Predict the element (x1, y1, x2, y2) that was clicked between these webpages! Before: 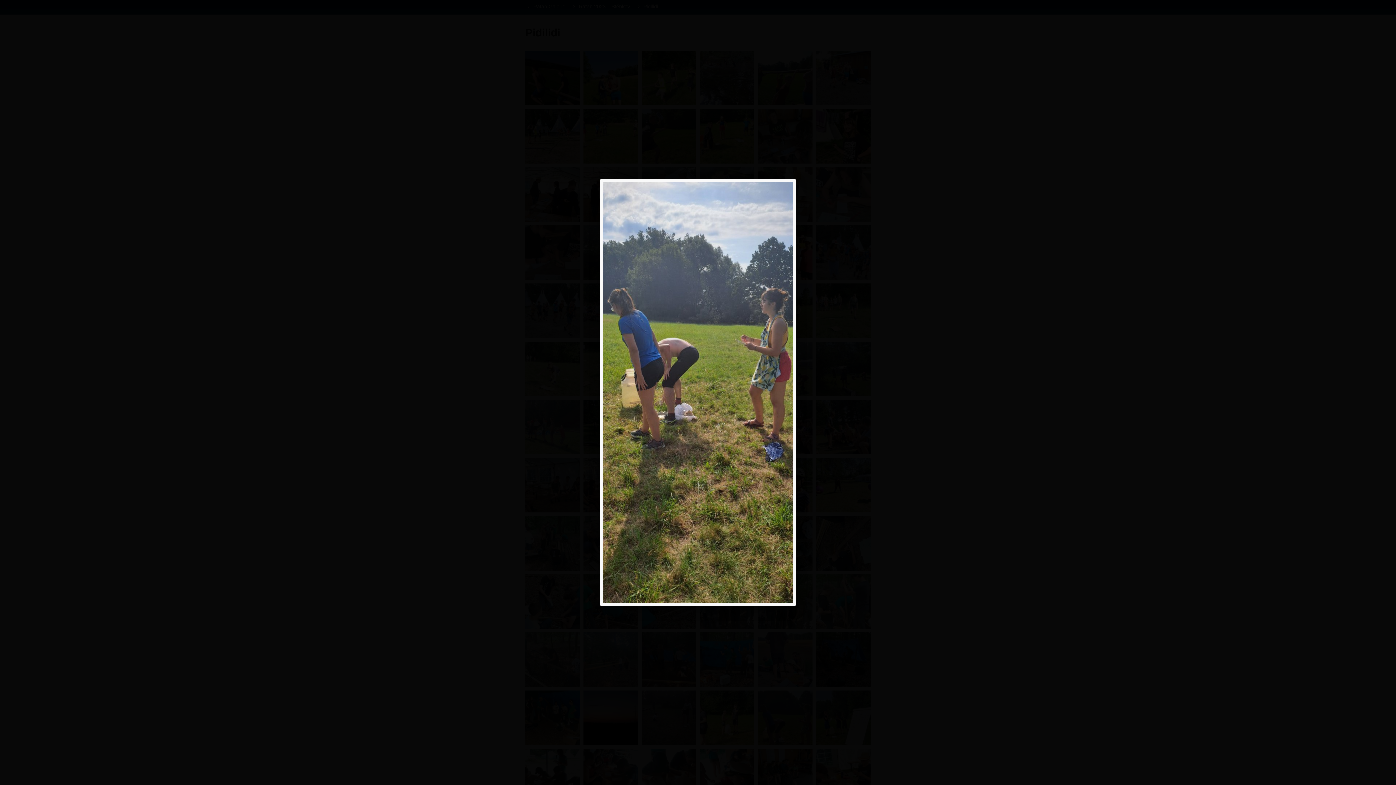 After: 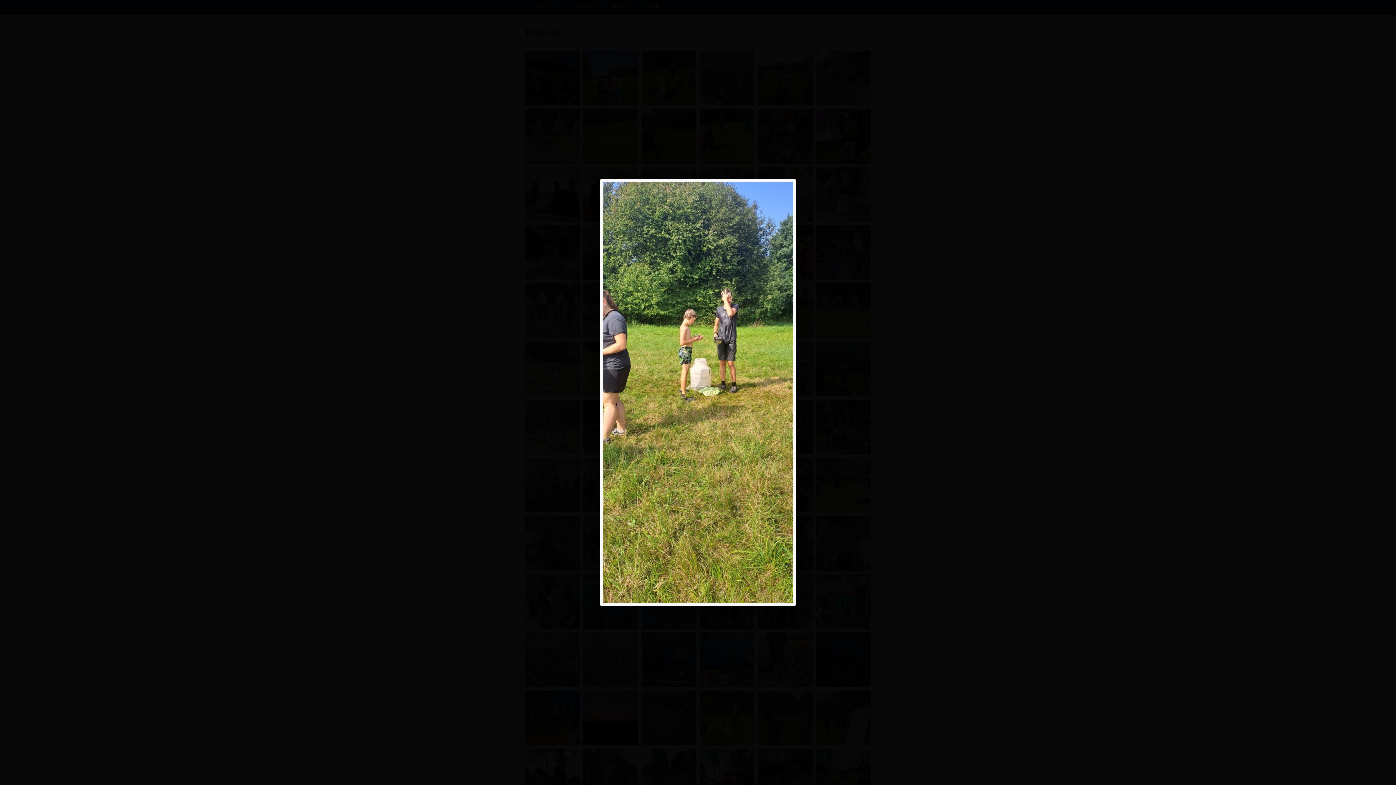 Action: bbox: (603, 181, 679, 603)